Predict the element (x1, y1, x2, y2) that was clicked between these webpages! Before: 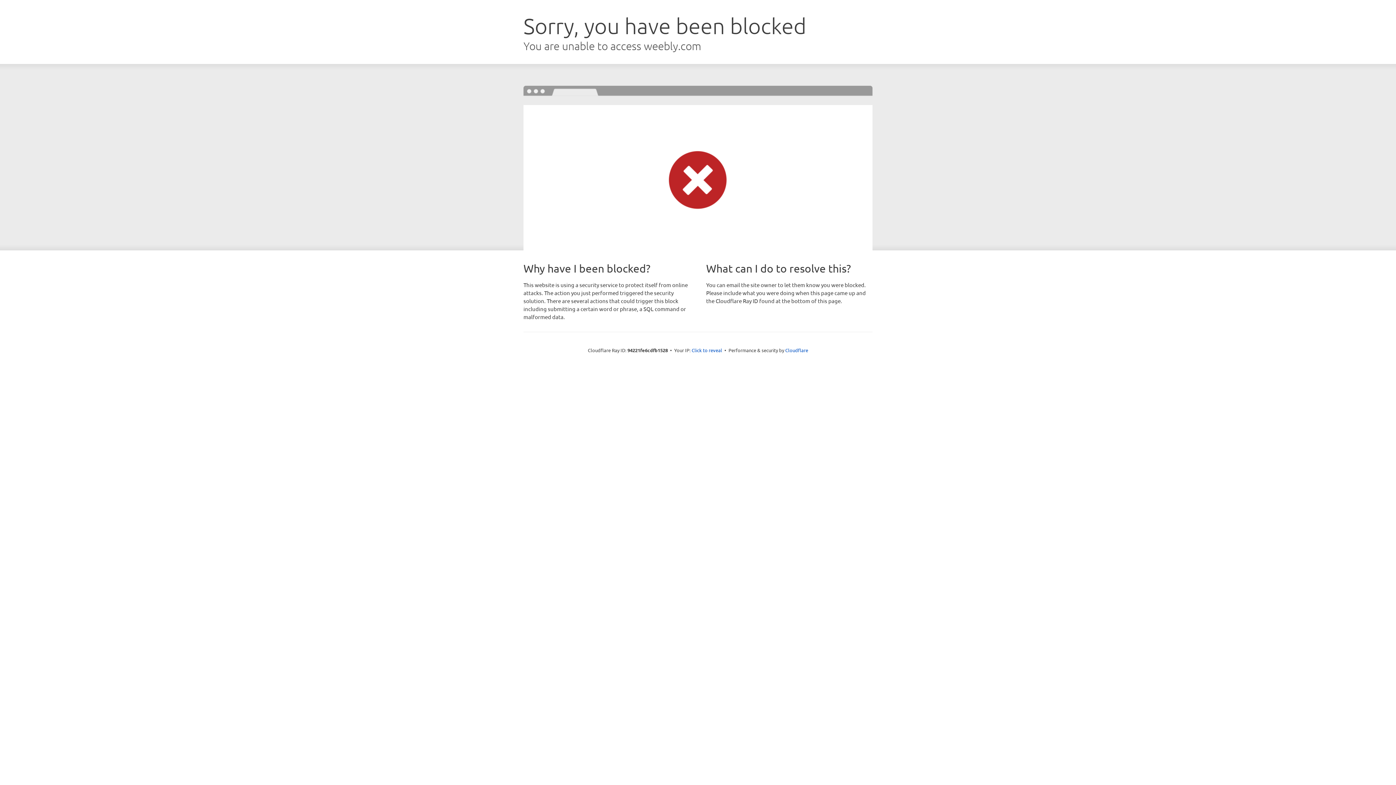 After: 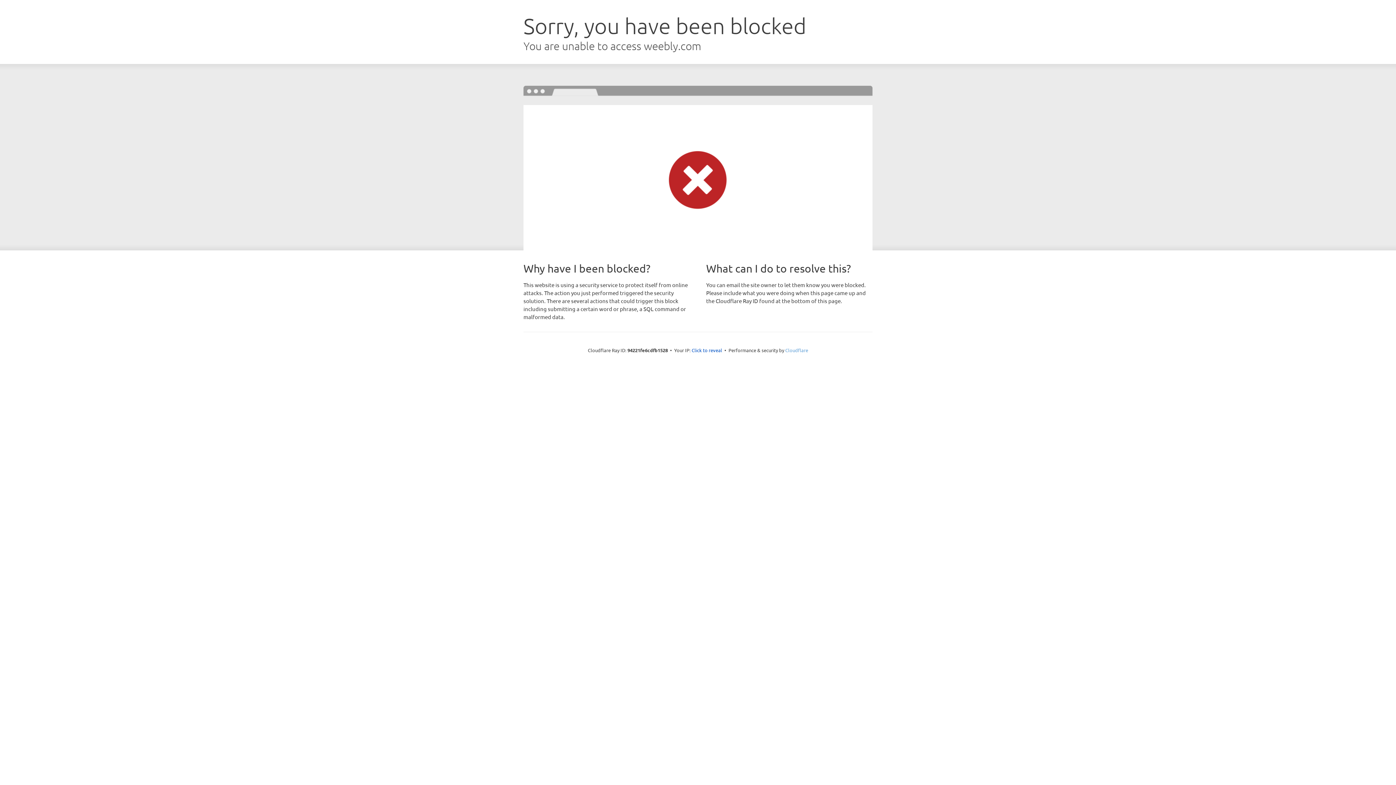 Action: bbox: (785, 347, 808, 353) label: Cloudflare